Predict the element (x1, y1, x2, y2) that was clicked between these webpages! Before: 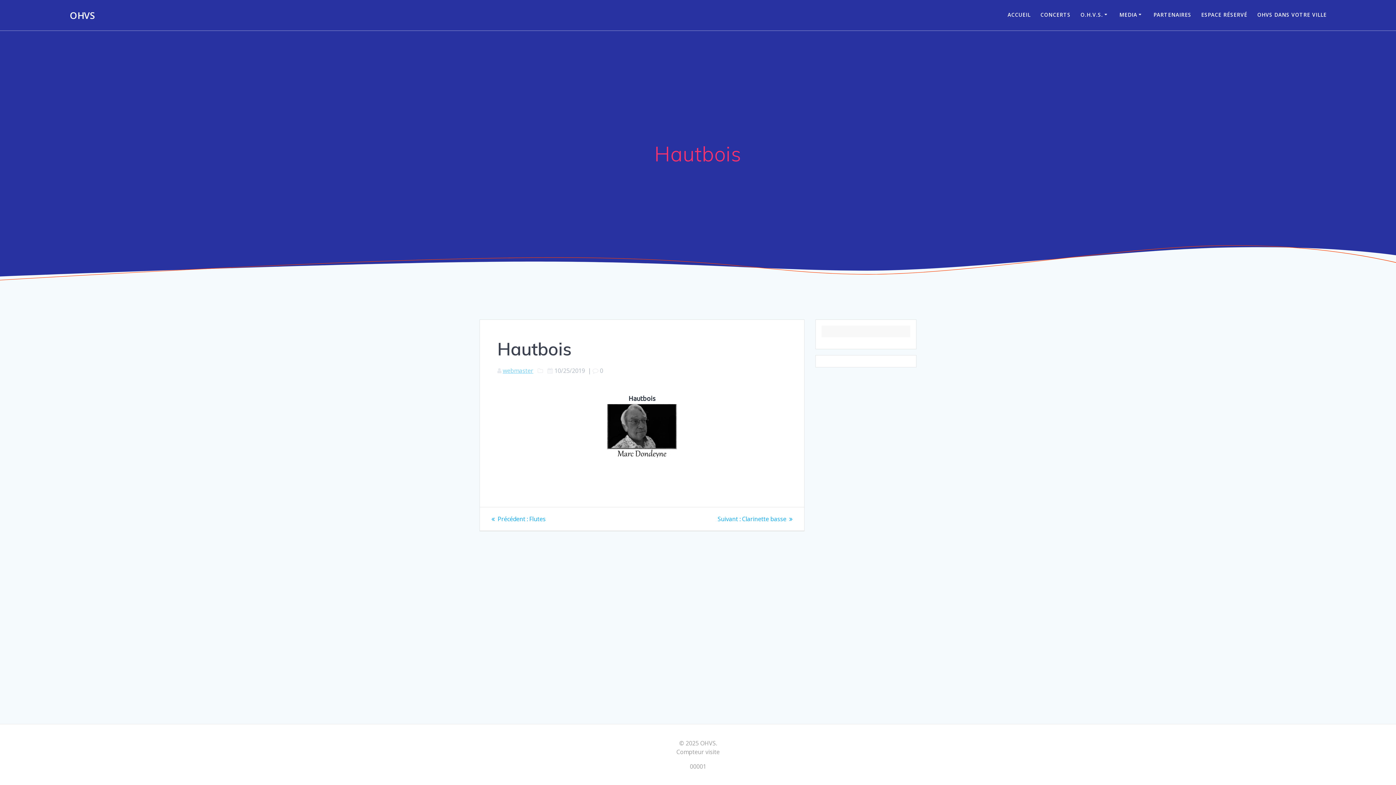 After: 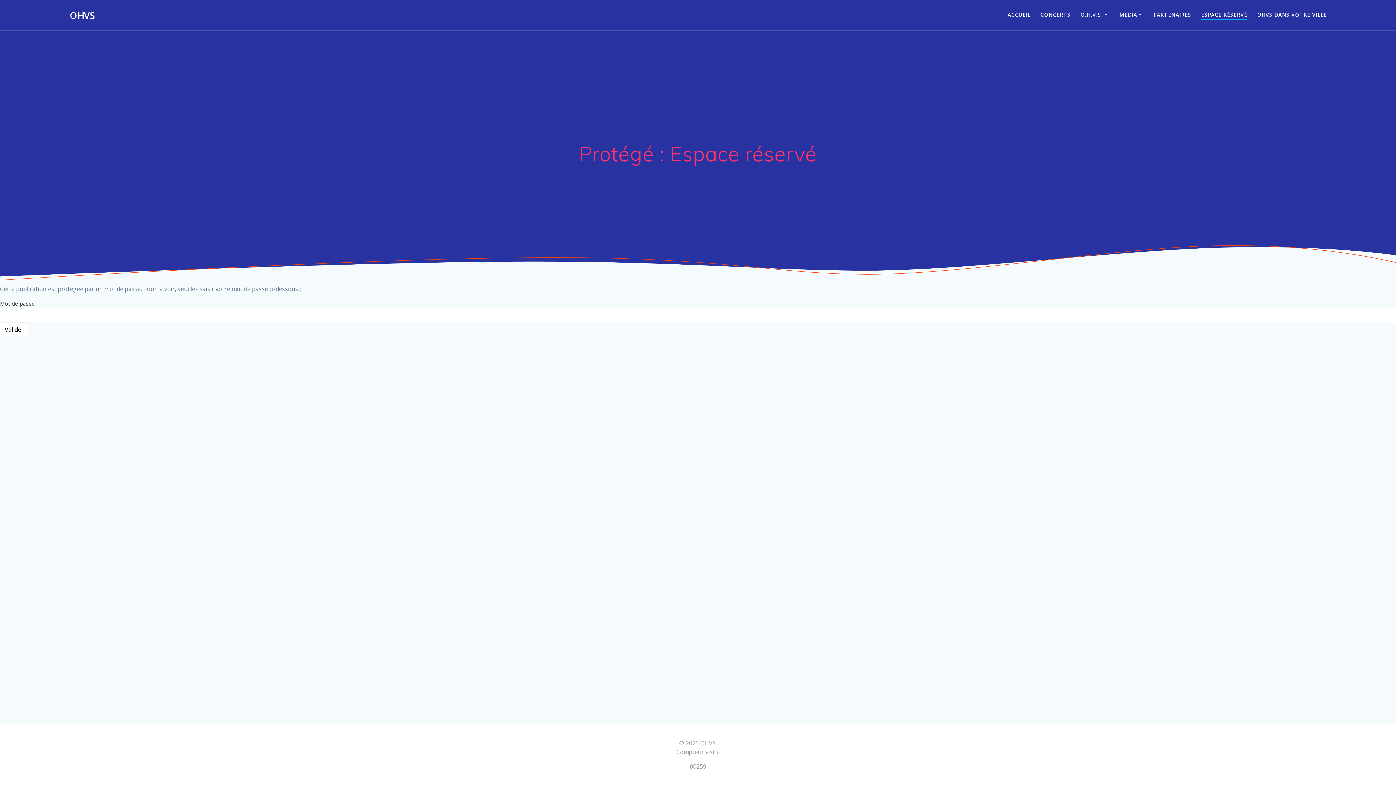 Action: bbox: (1201, 10, 1247, 19) label: ESPACE RÉSERVÉ